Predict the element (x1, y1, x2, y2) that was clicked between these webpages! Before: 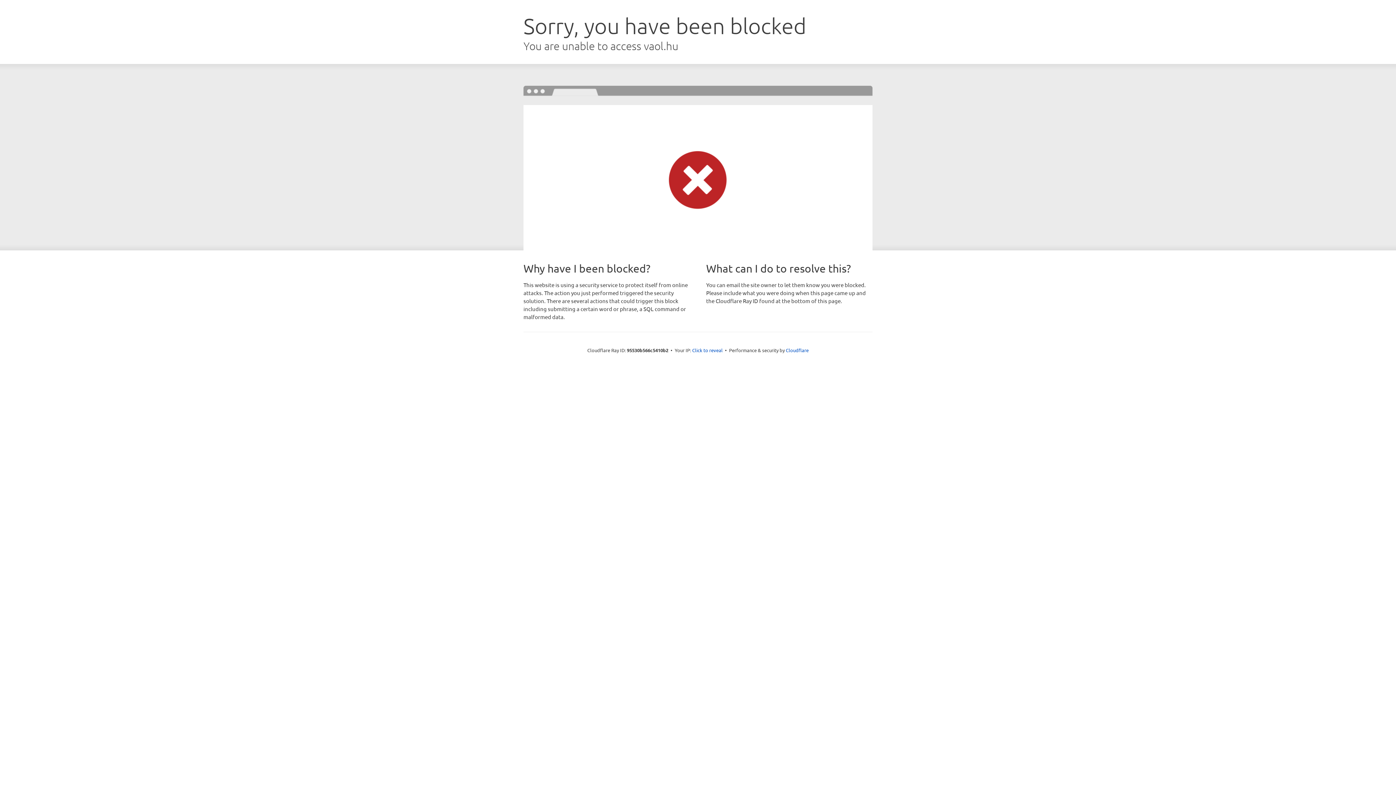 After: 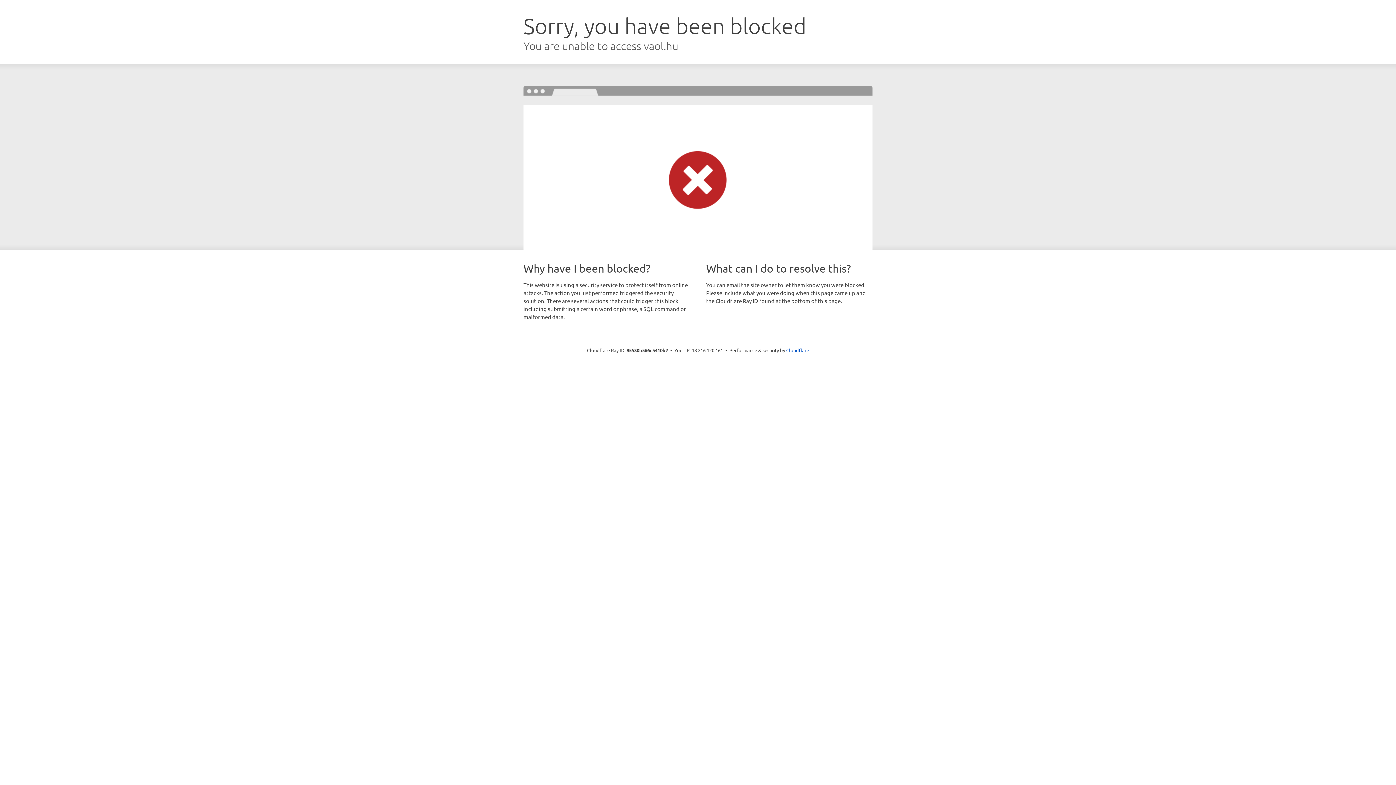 Action: bbox: (692, 346, 722, 353) label: Click to reveal